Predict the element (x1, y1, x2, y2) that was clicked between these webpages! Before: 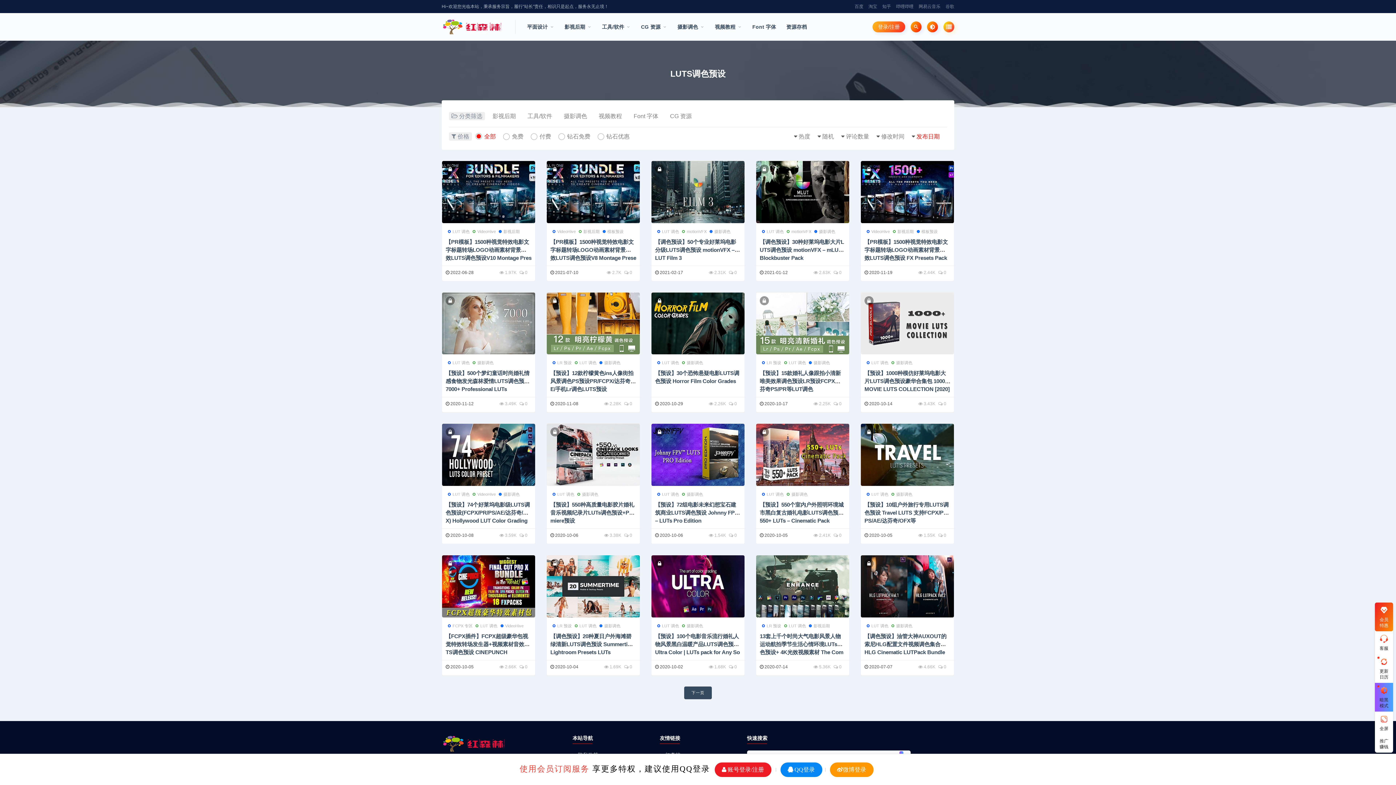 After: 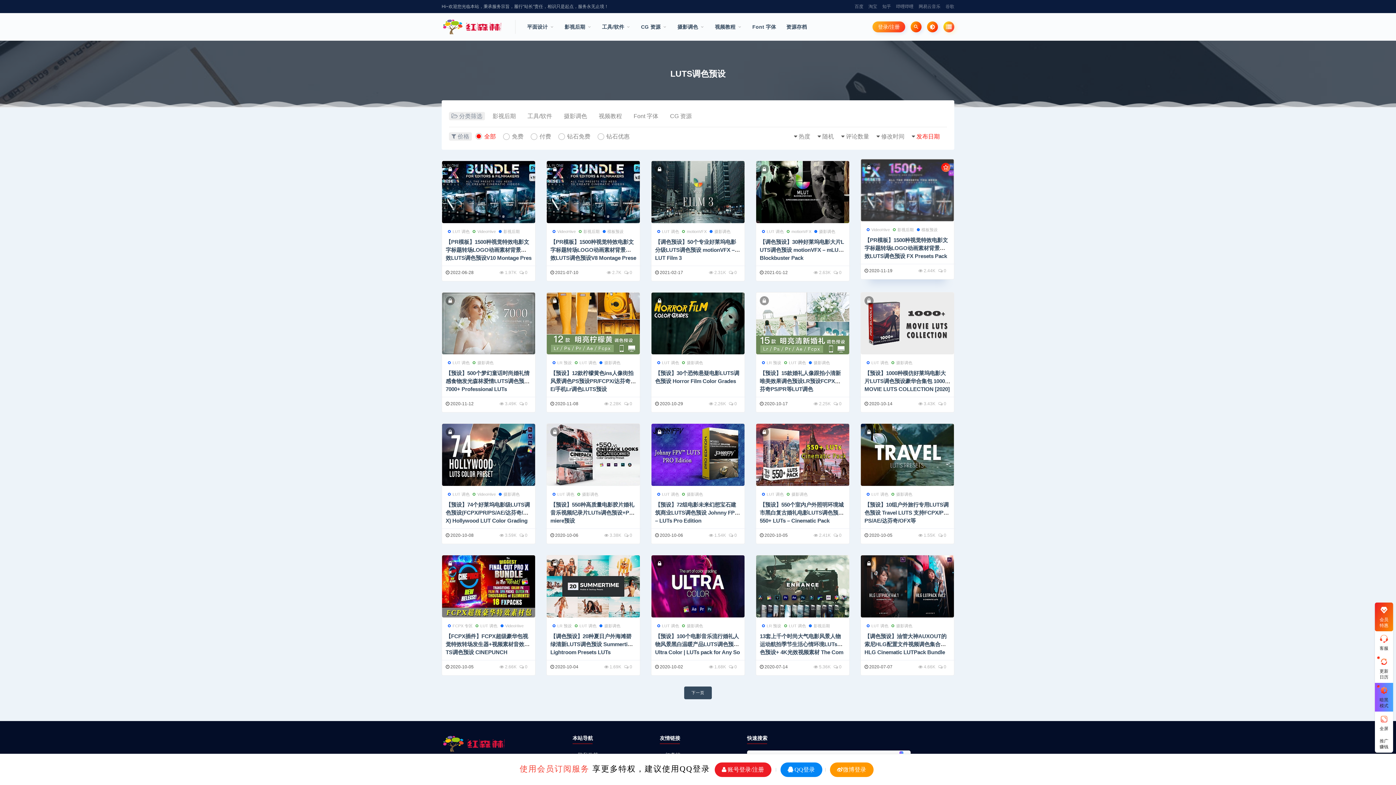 Action: bbox: (861, 161, 954, 223)